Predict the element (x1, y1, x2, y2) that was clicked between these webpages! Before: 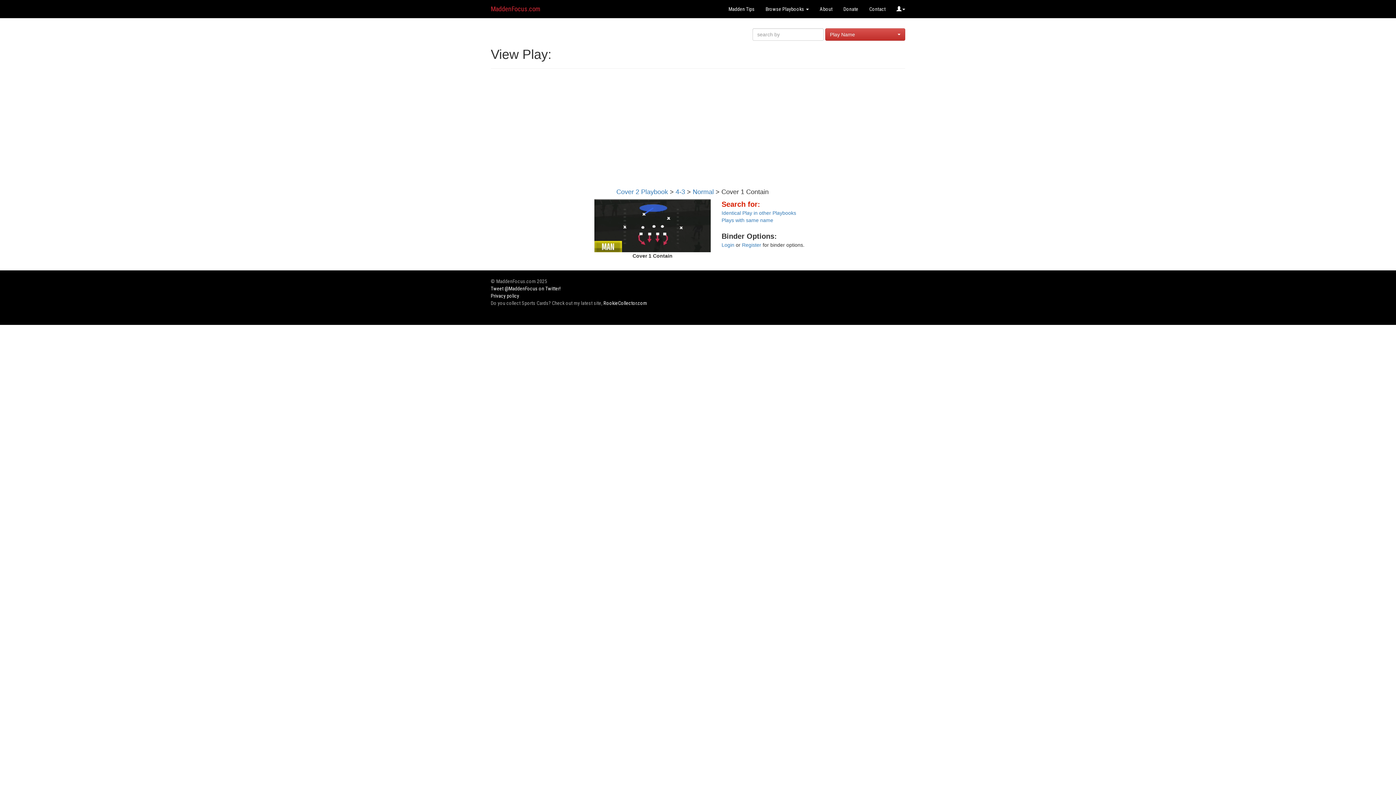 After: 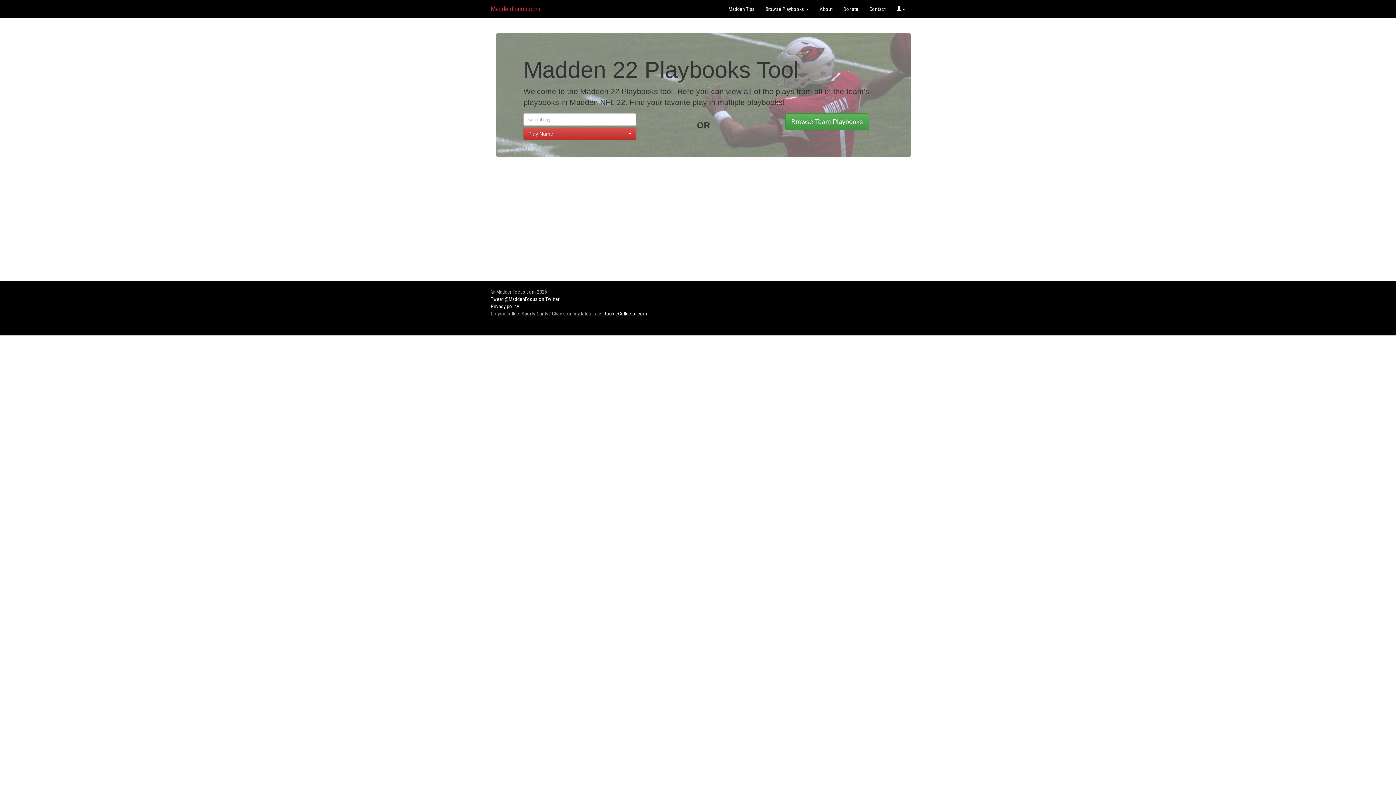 Action: label: MaddenFocus.com bbox: (485, 0, 545, 18)